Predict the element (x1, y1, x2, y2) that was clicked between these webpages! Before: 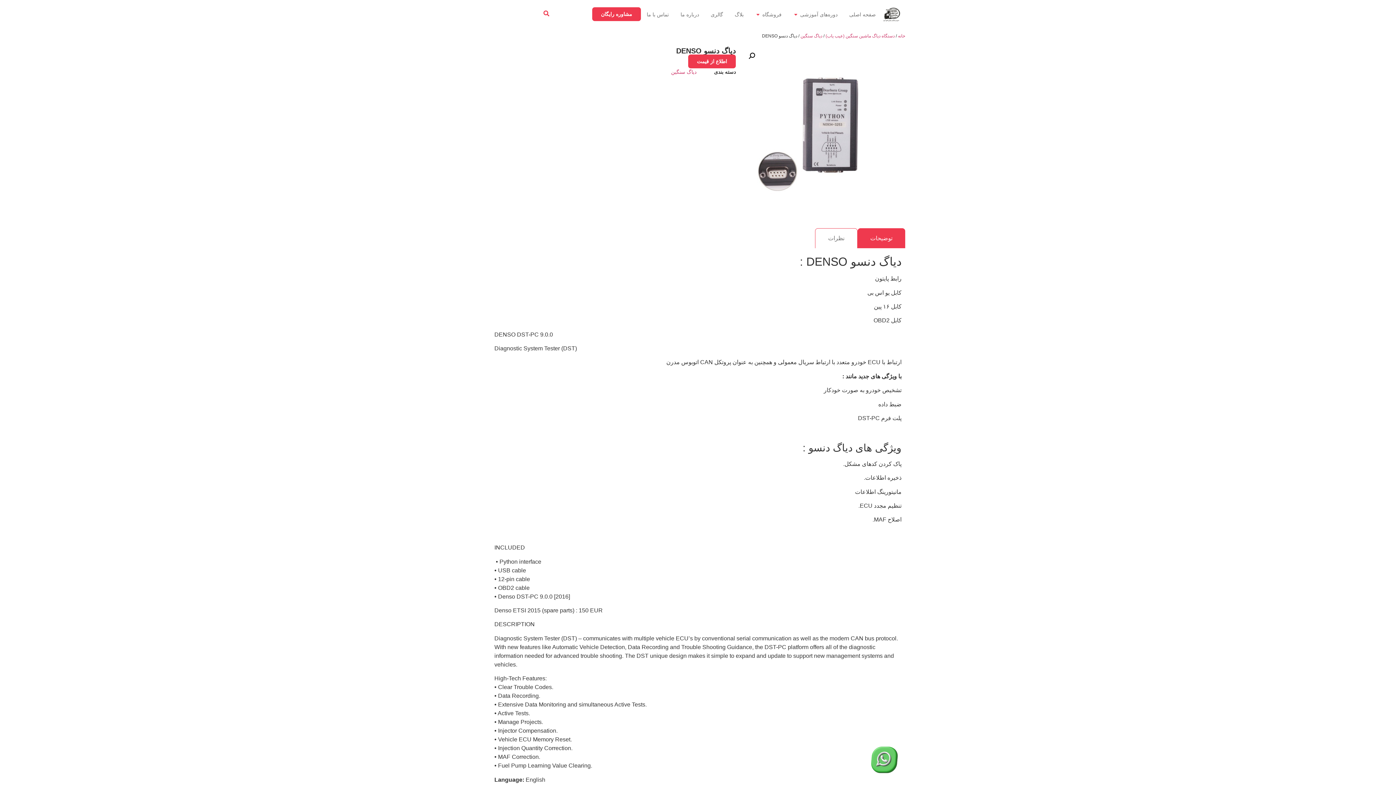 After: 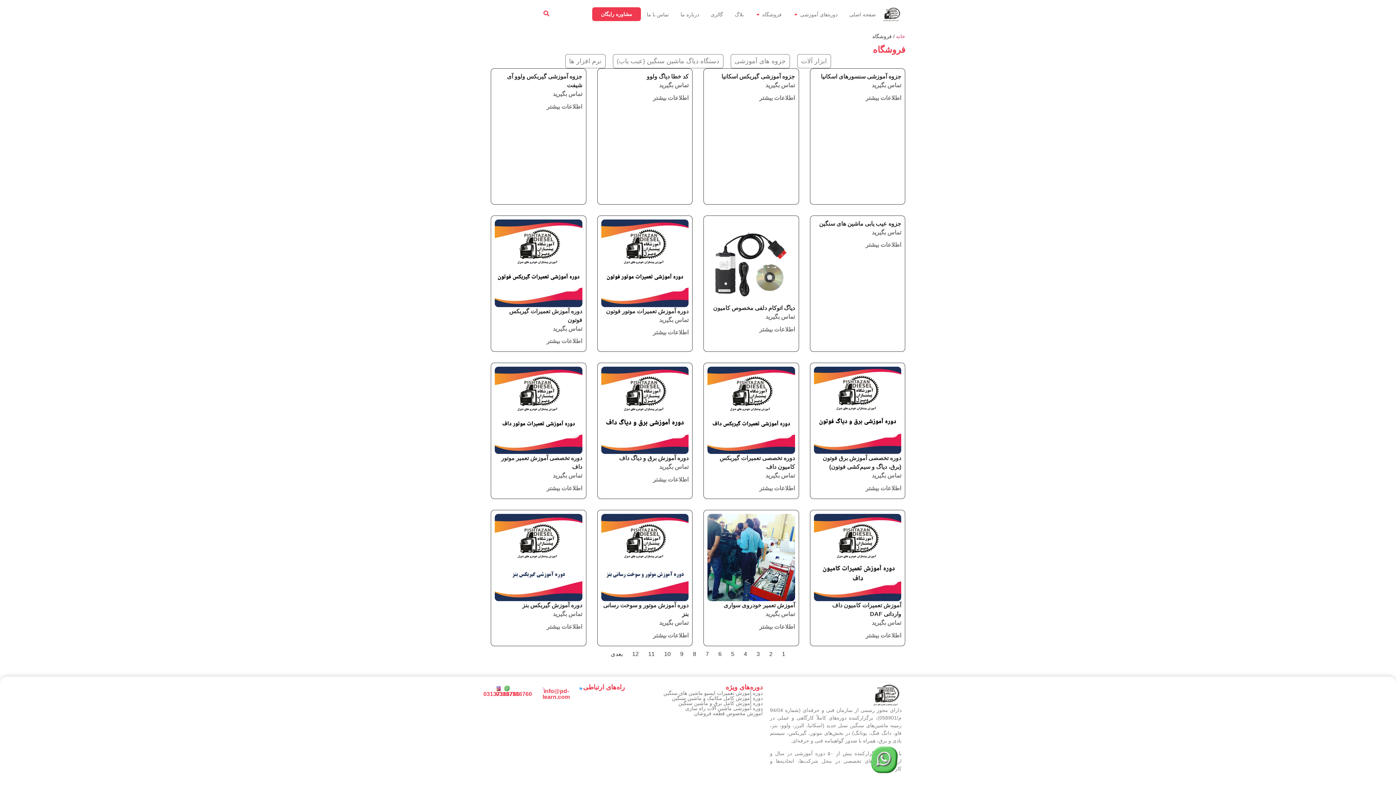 Action: label: فروشگاه bbox: (762, 10, 781, 18)